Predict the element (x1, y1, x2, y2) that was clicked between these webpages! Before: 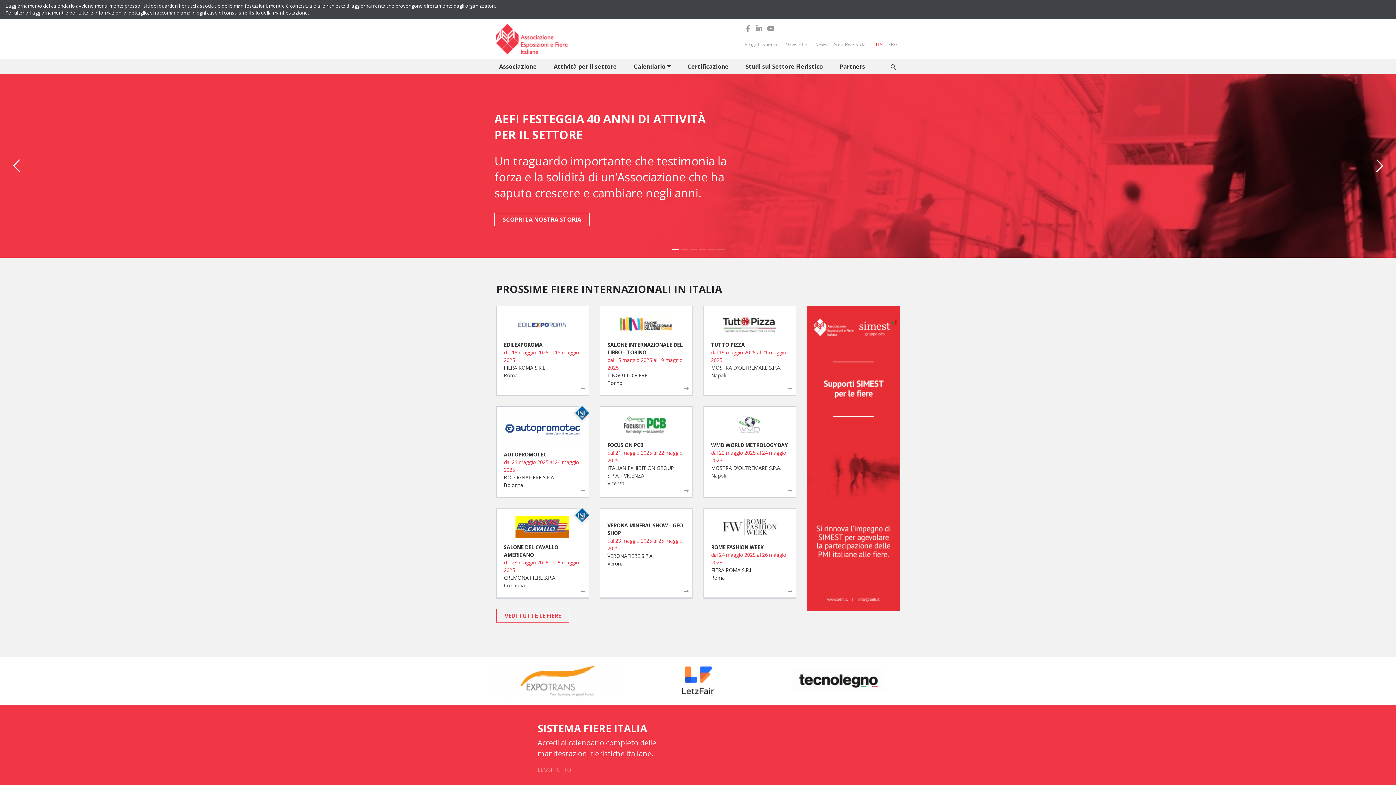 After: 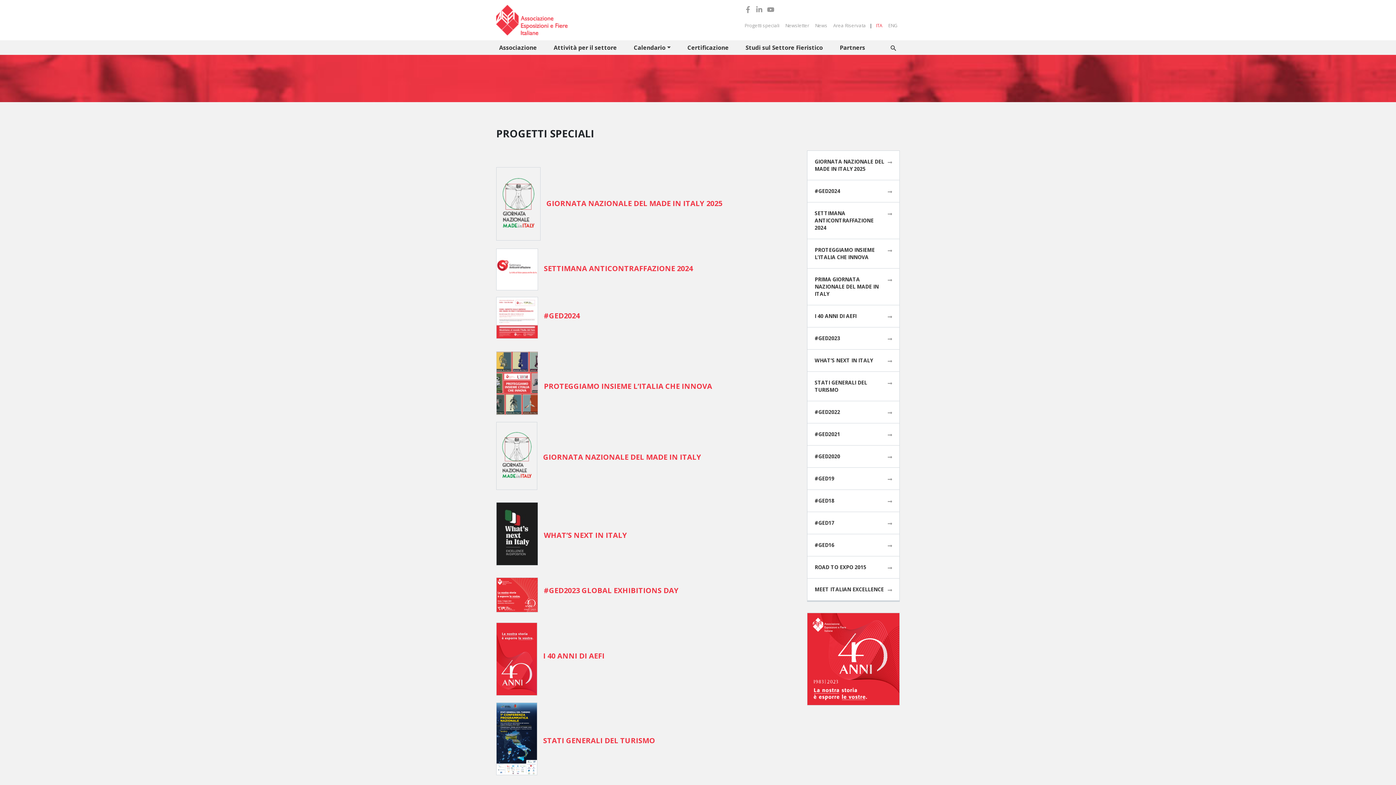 Action: label: Progetti speciali bbox: (742, 41, 781, 47)